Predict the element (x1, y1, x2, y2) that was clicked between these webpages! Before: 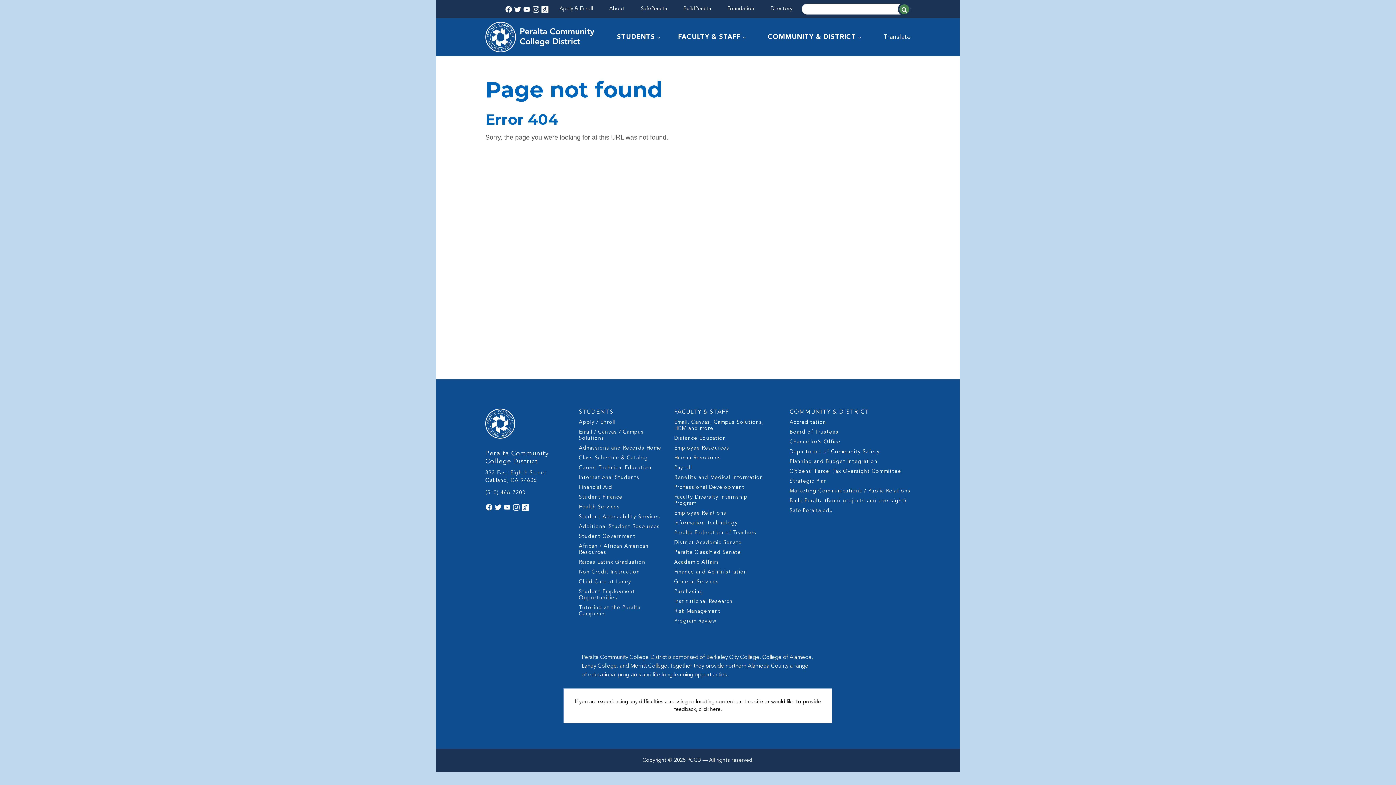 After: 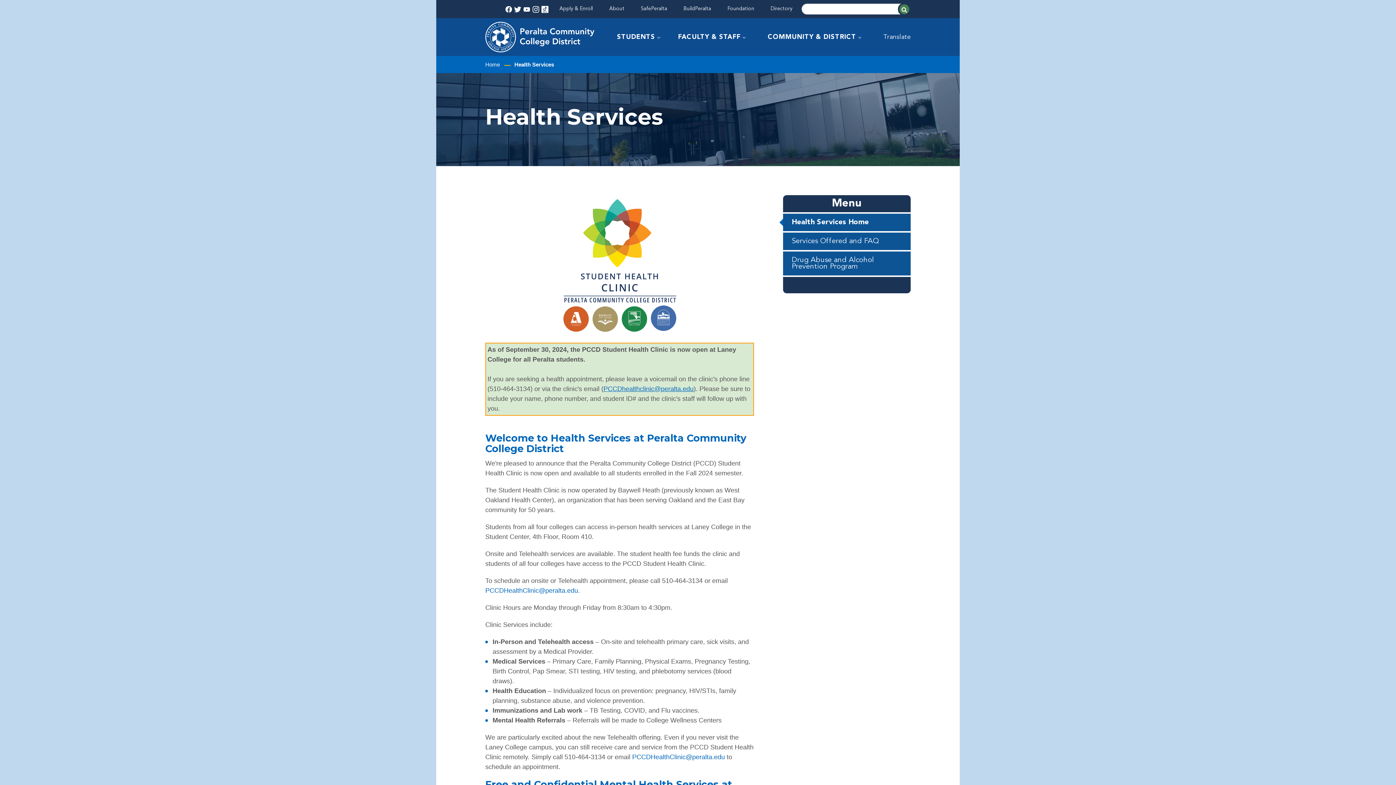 Action: label: Health Services bbox: (579, 504, 669, 510)